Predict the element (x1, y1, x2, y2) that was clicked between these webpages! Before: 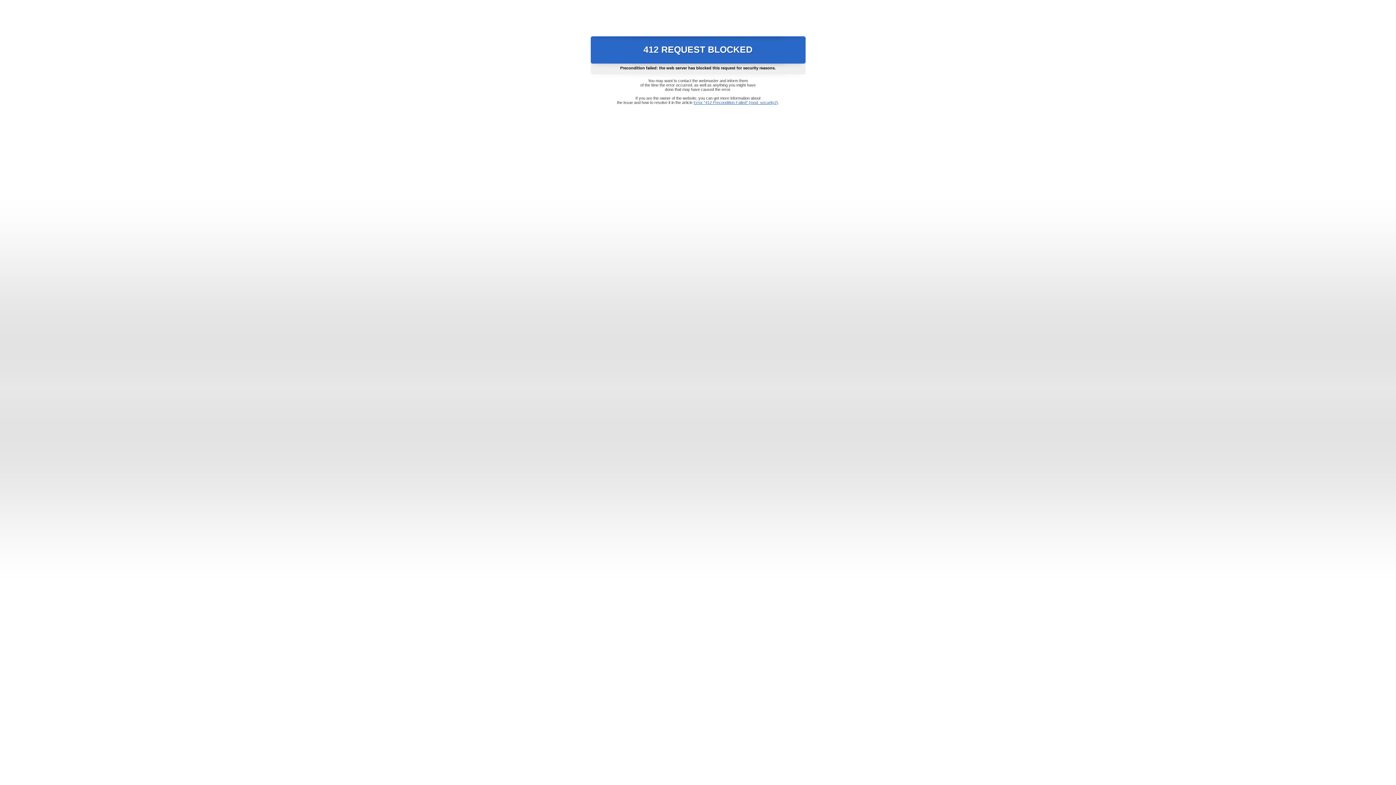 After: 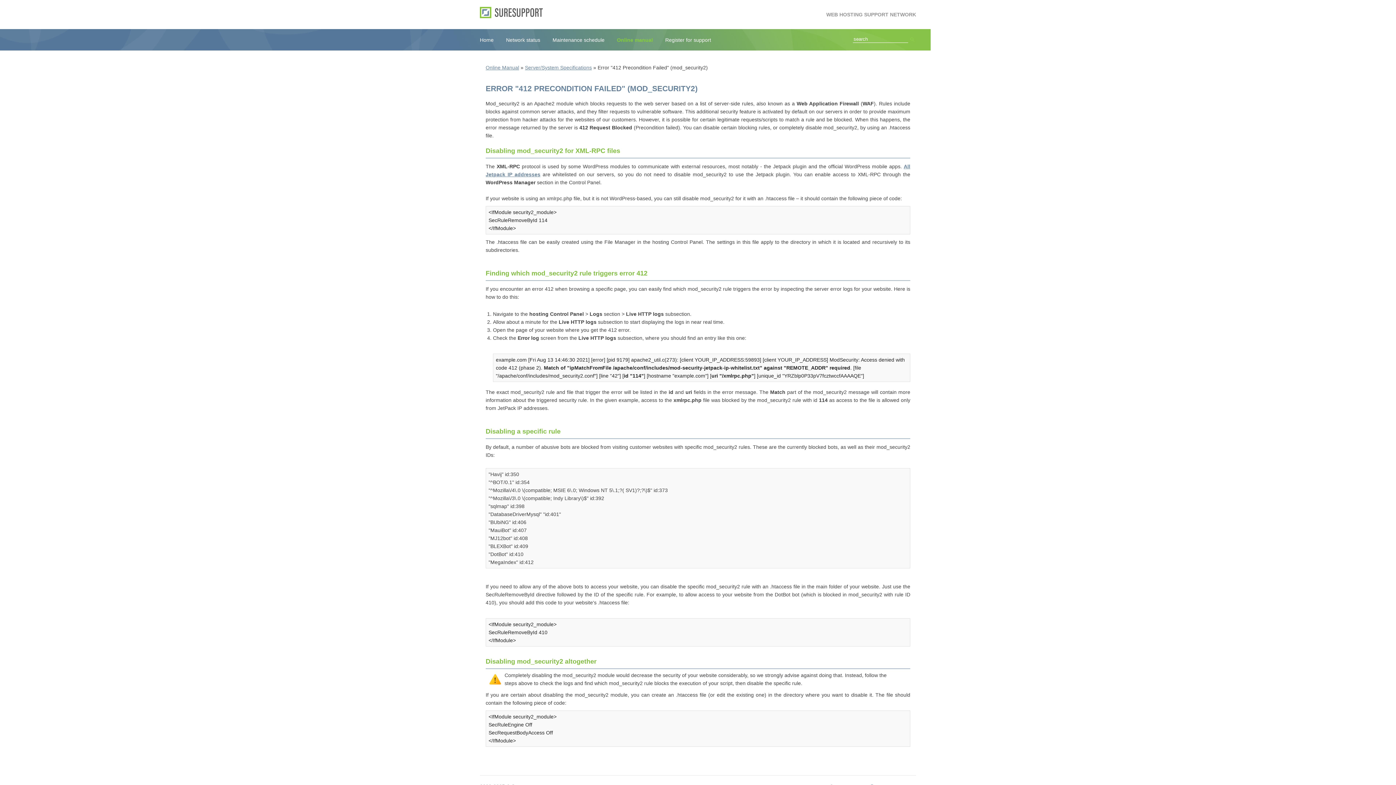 Action: label: Error "412 Precondition Failed" (mod_security2) bbox: (693, 100, 778, 104)